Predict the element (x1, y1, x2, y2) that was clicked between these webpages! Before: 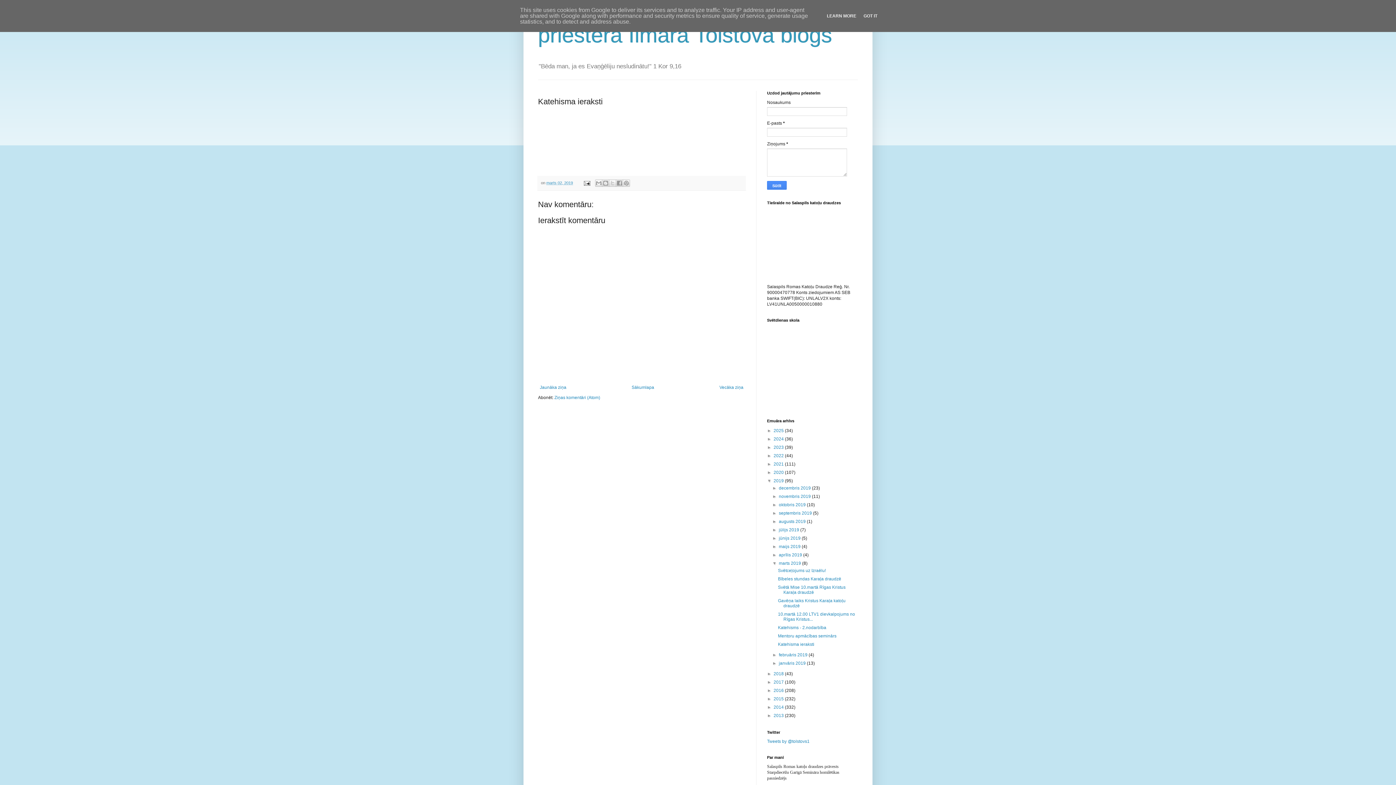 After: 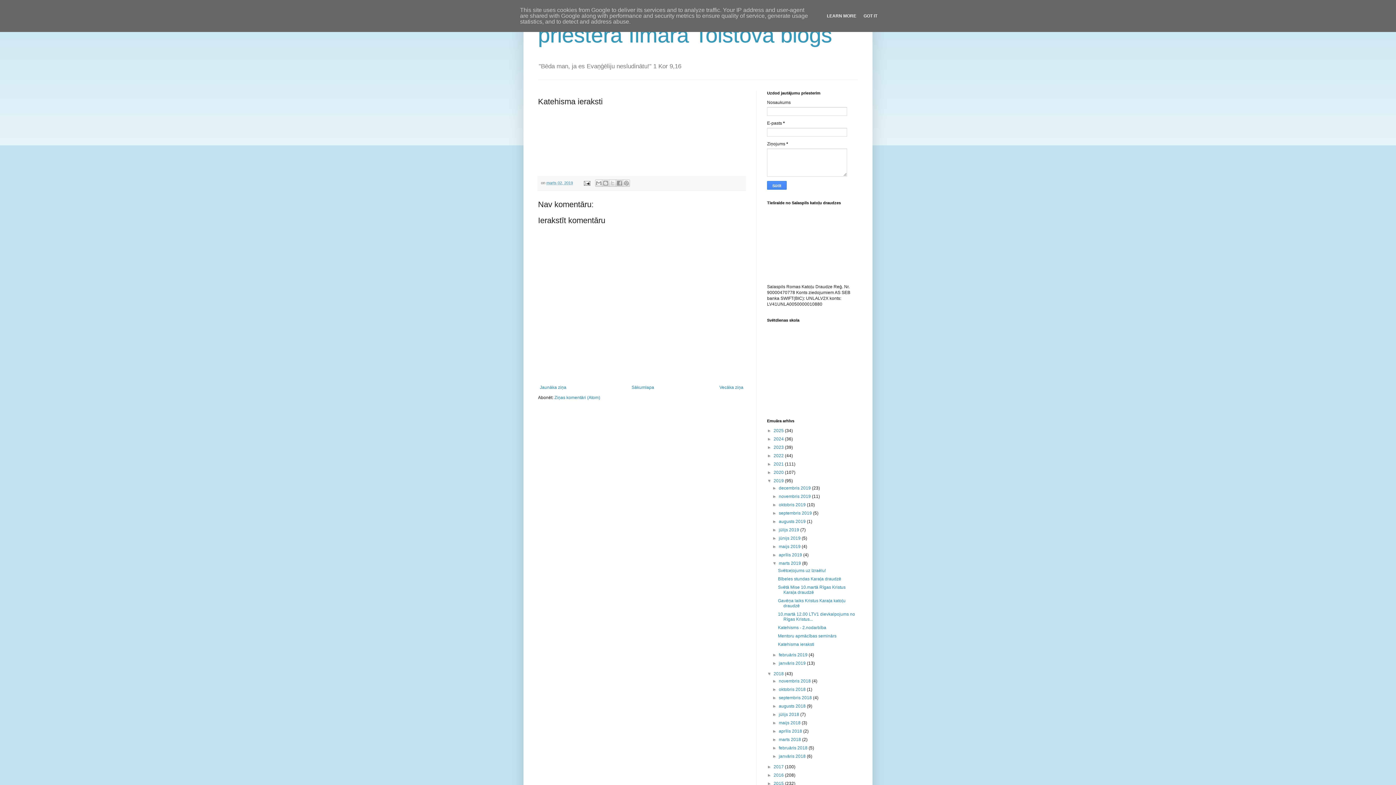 Action: bbox: (767, 671, 773, 676) label: ►  